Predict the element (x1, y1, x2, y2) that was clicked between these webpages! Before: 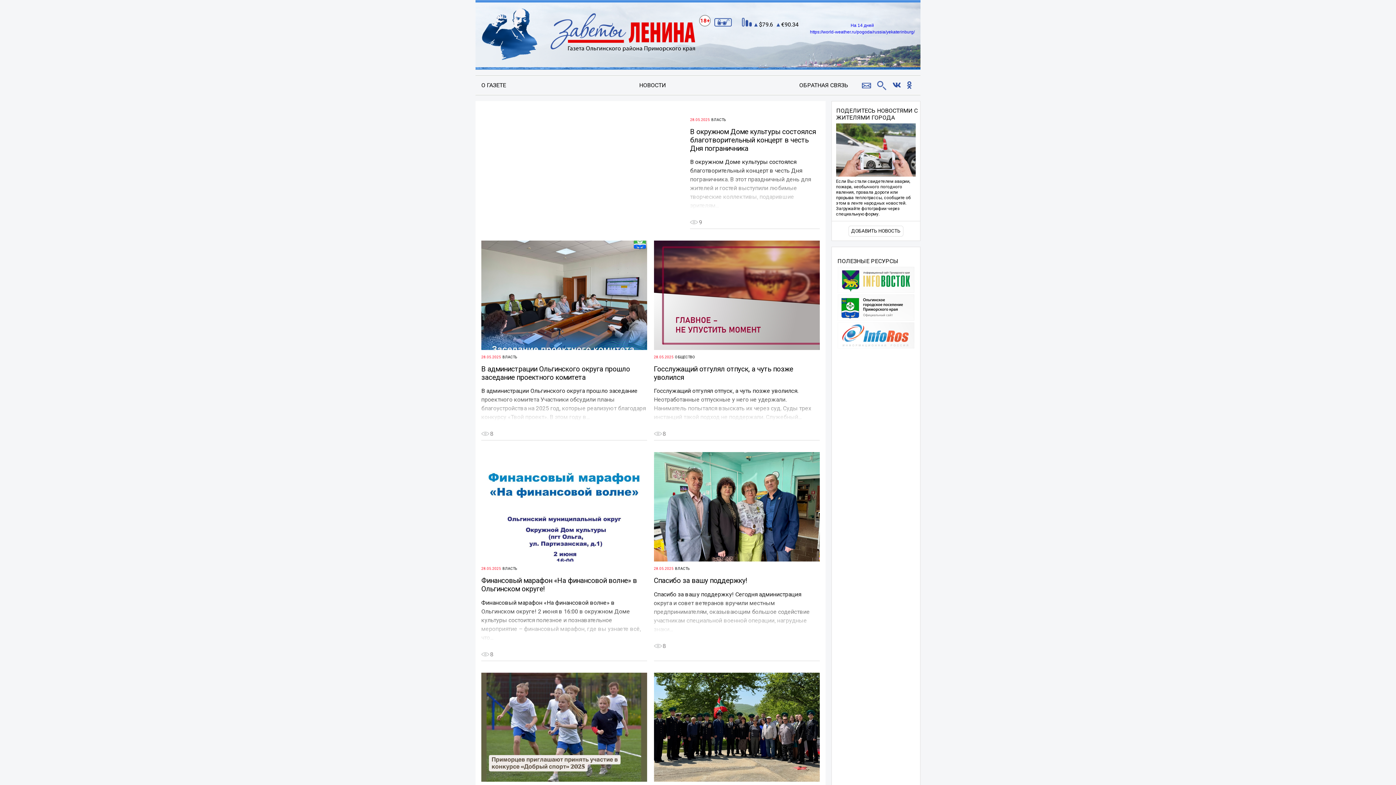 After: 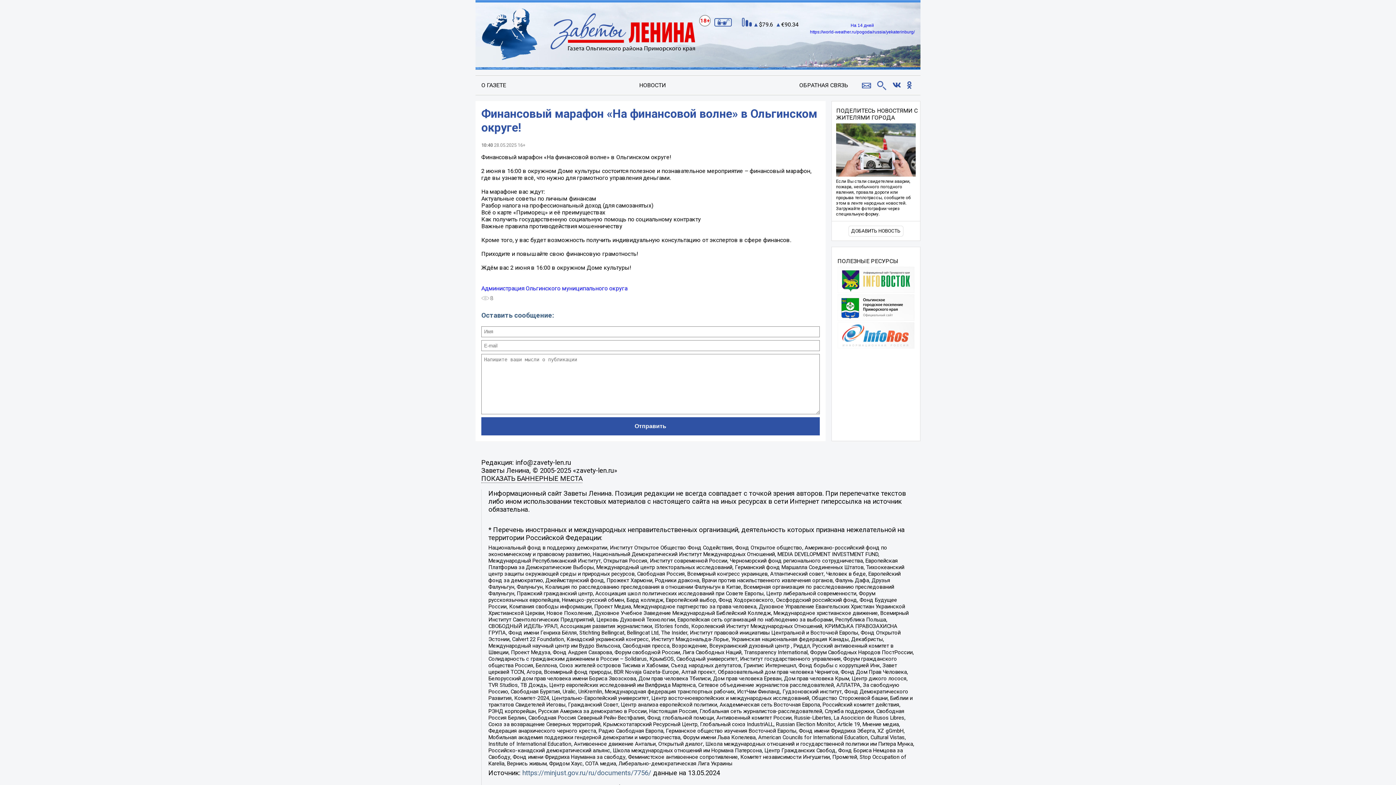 Action: bbox: (481, 452, 647, 561)